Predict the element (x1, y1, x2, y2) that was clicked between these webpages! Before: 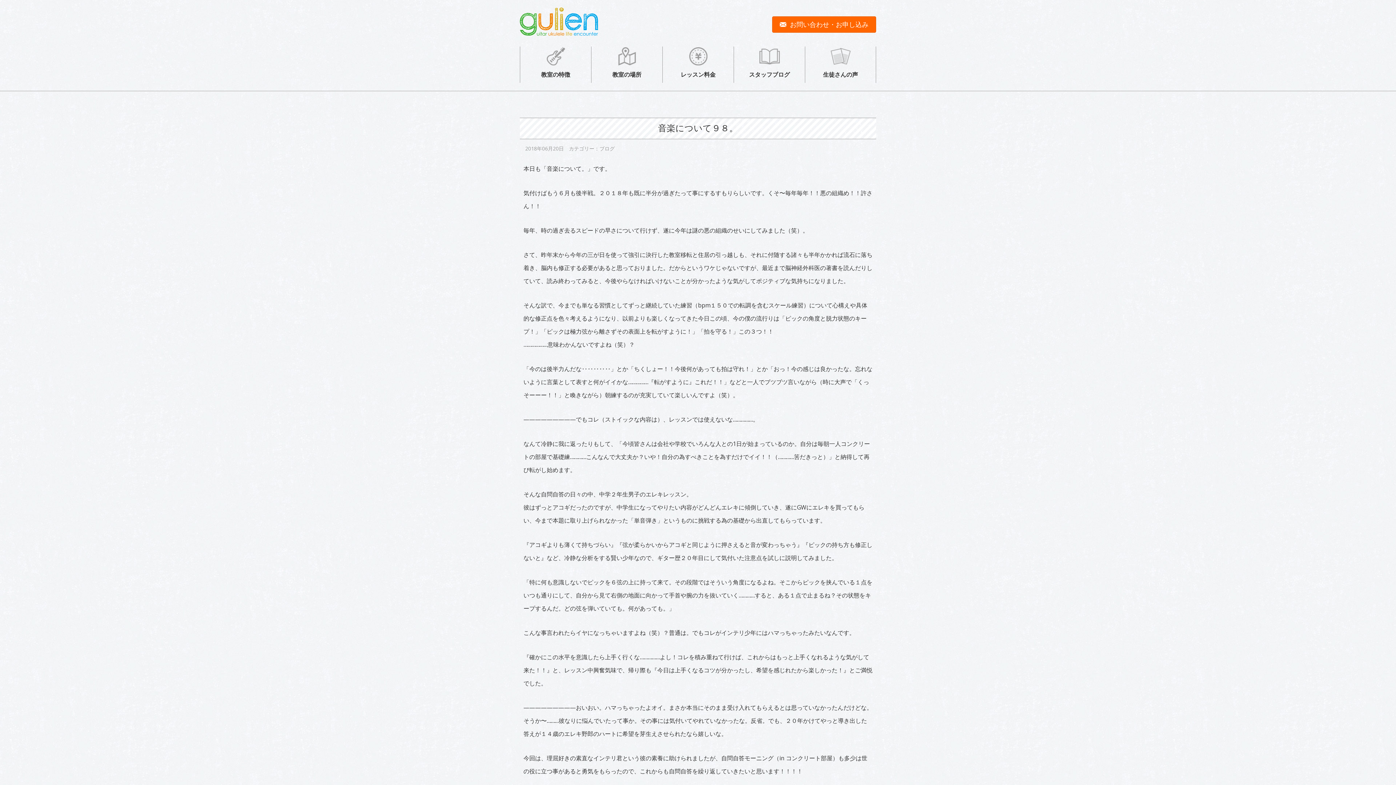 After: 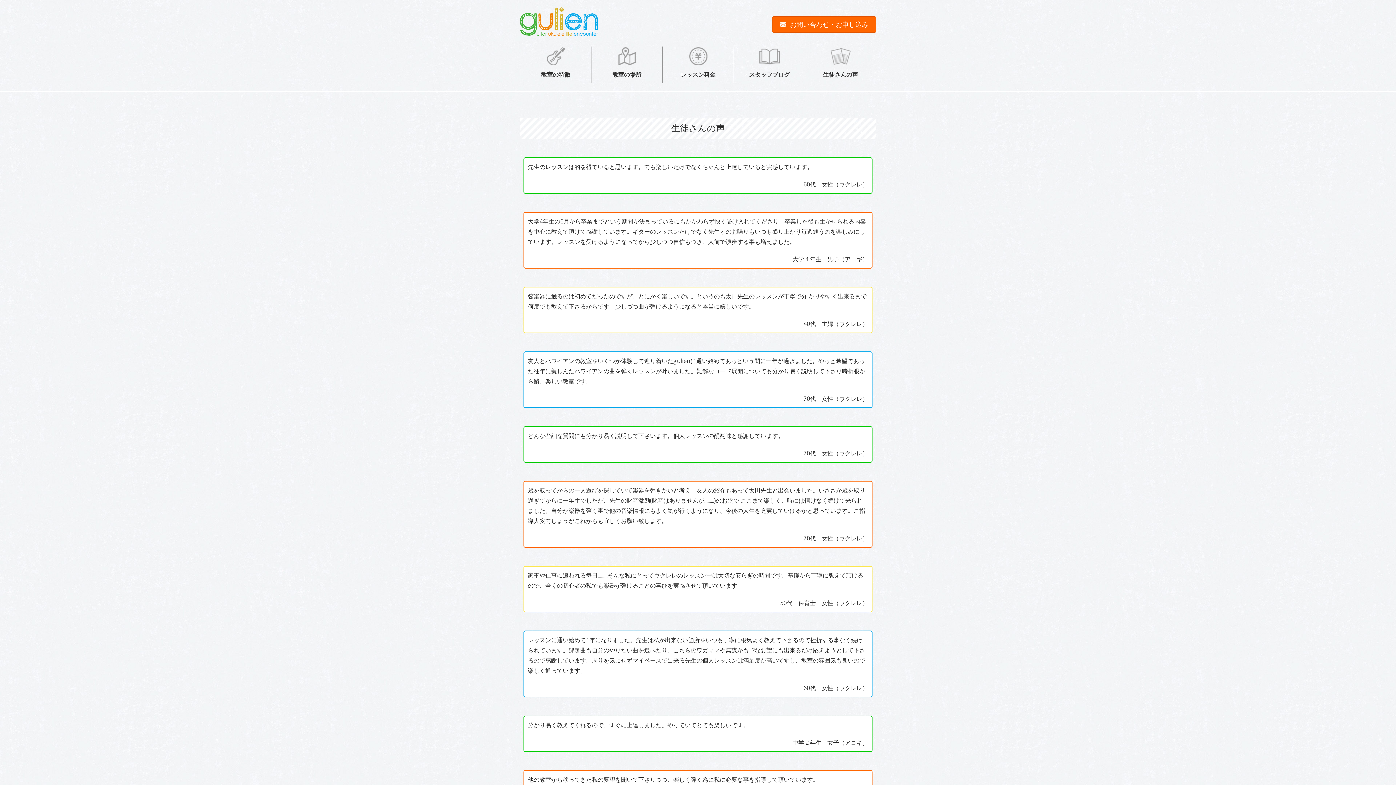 Action: bbox: (805, 46, 876, 83) label: 
生徒さんの声